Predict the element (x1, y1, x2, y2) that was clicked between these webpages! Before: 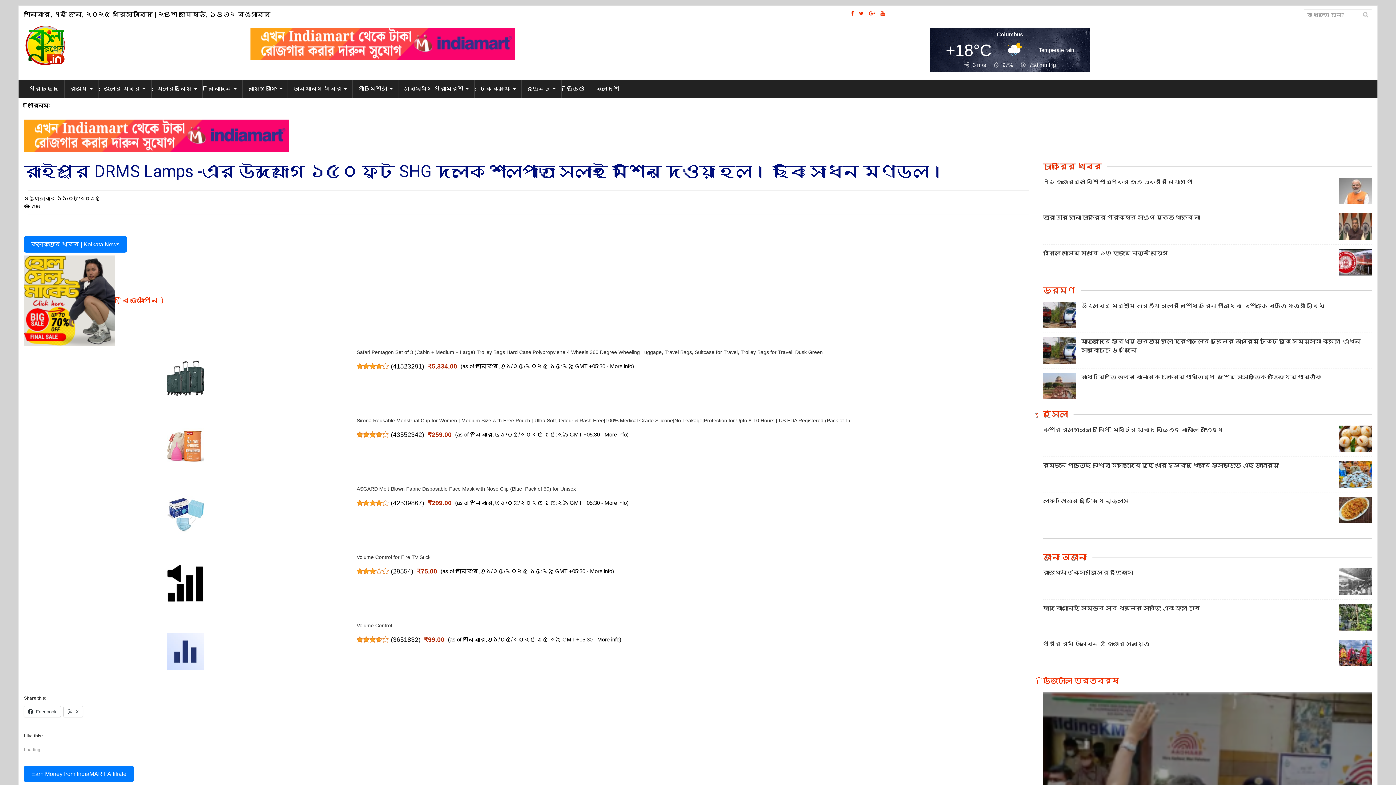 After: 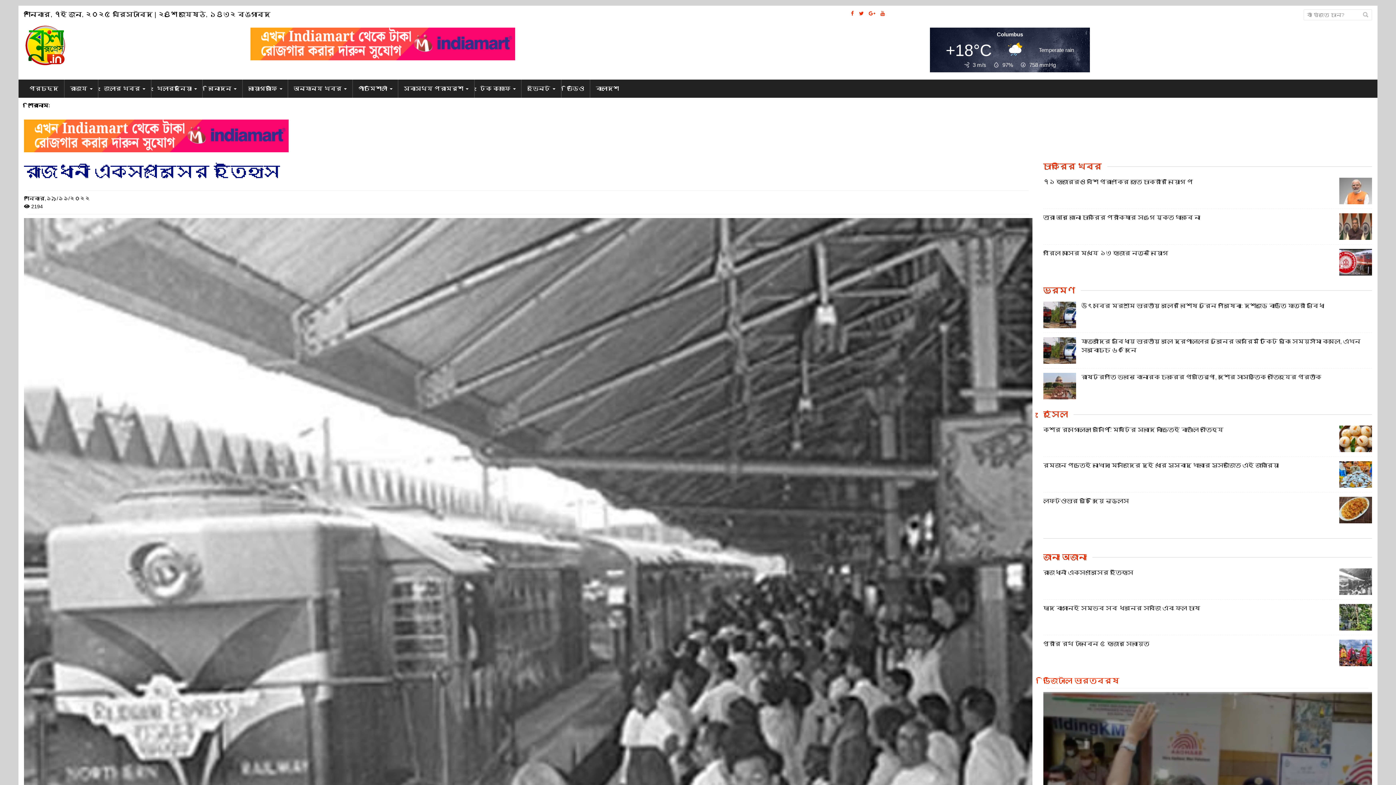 Action: bbox: (1043, 564, 1133, 570) label: রাজধানী এক্সপ্রেসের ইতিহাস